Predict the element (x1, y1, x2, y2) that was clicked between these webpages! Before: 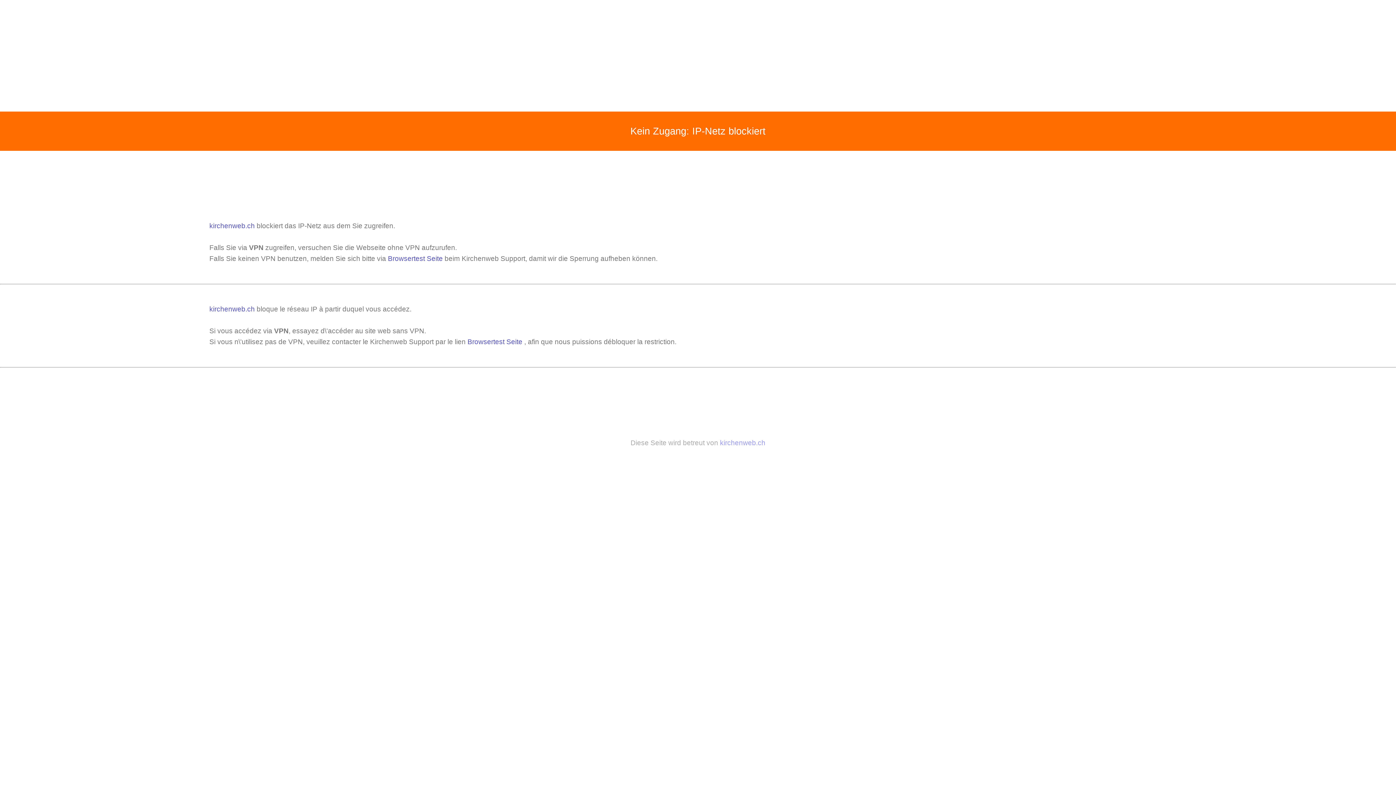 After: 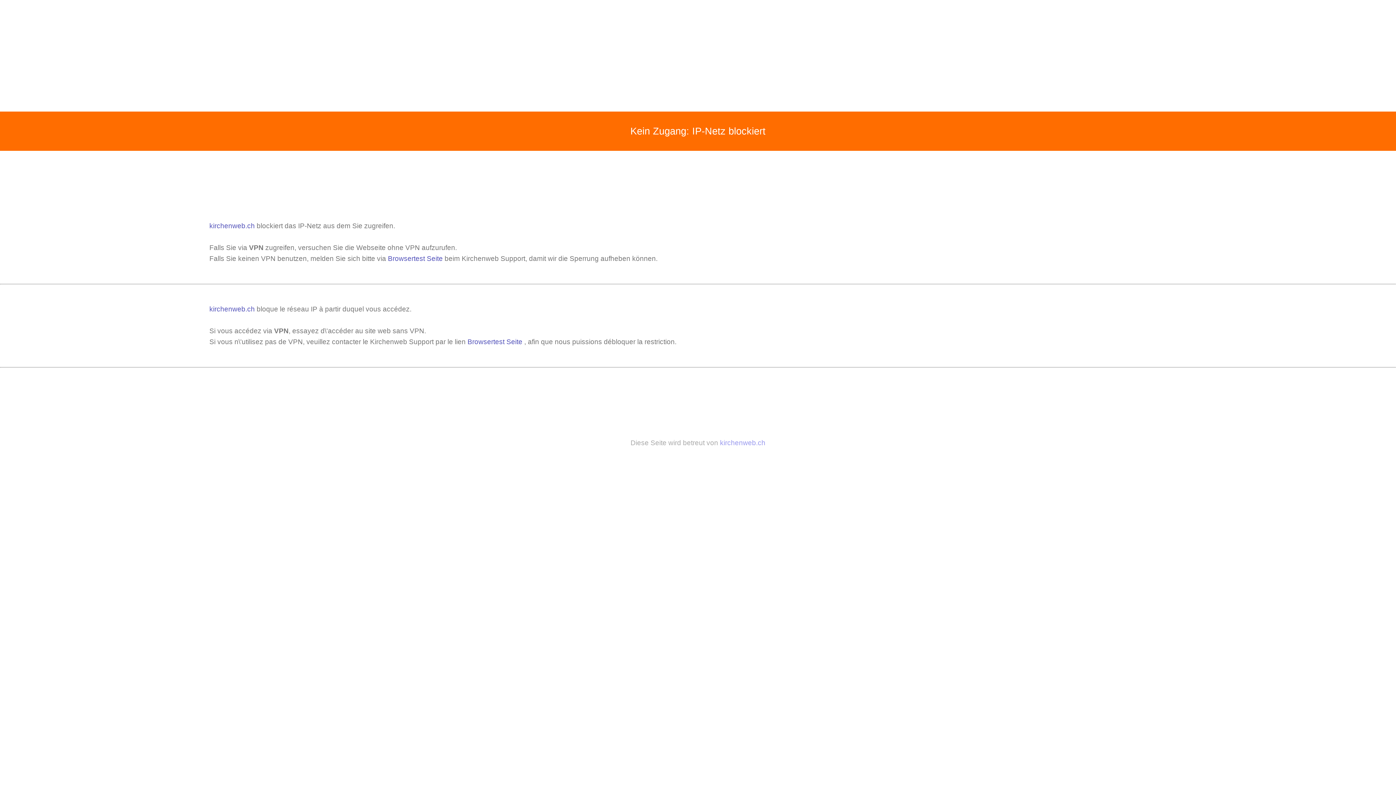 Action: label: kirchenweb.ch  bbox: (209, 305, 256, 313)